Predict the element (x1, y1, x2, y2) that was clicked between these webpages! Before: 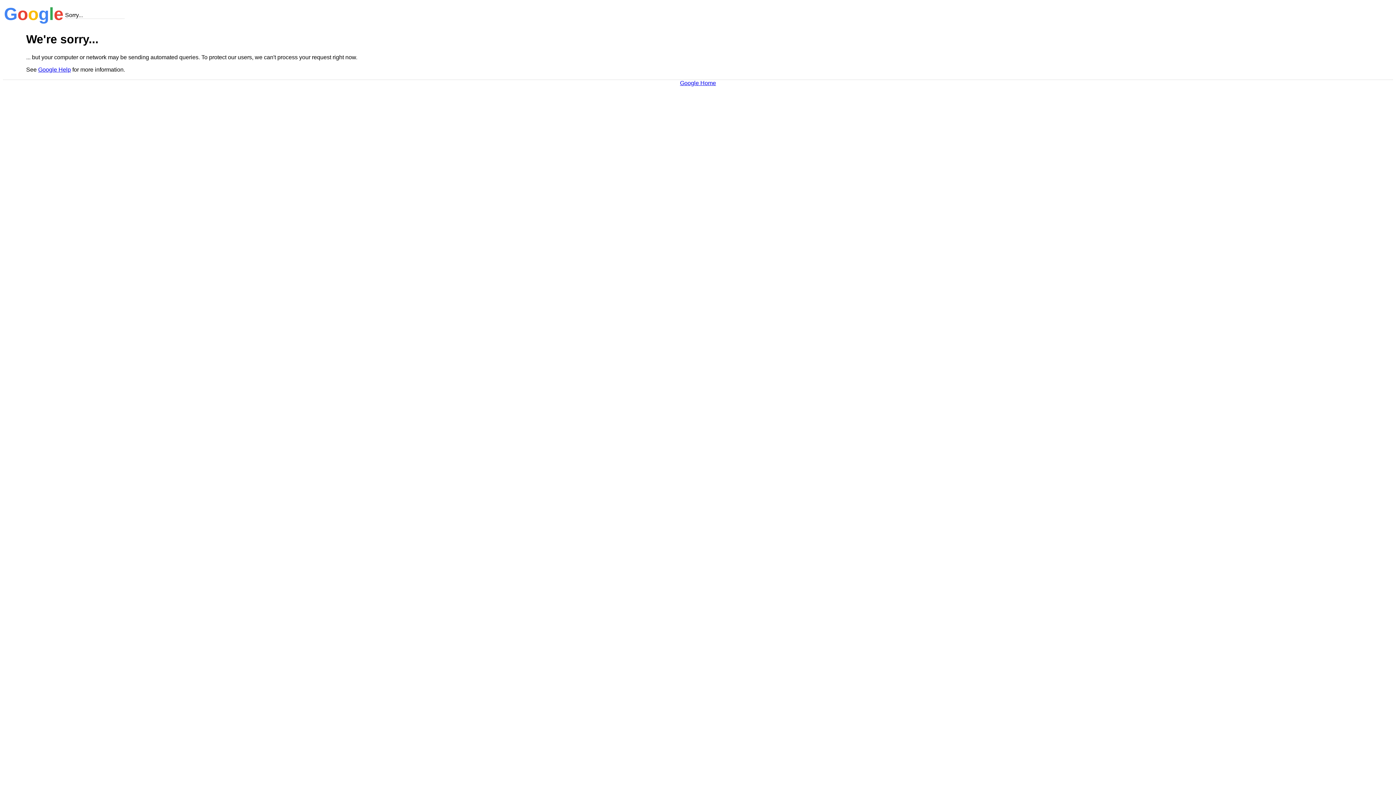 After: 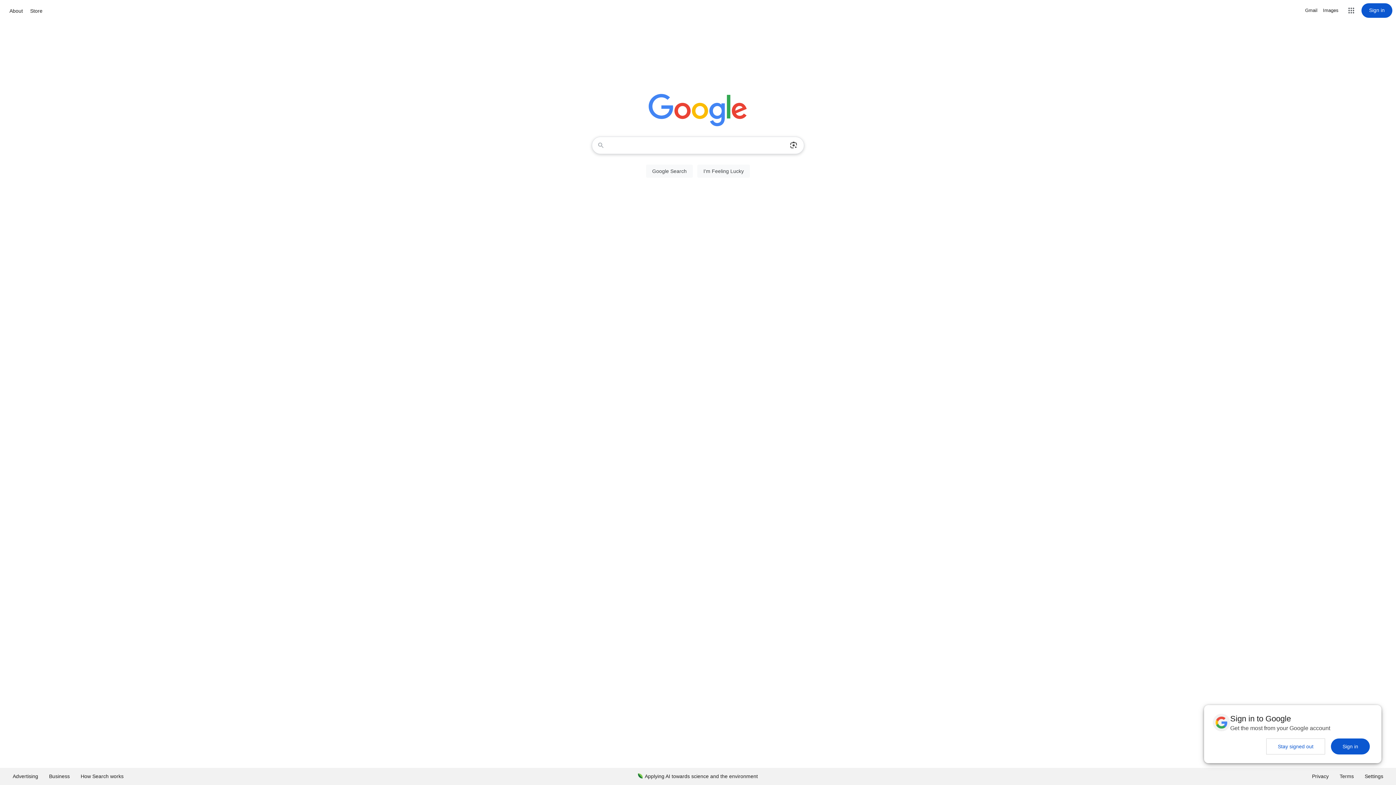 Action: bbox: (680, 79, 716, 86) label: Google Home